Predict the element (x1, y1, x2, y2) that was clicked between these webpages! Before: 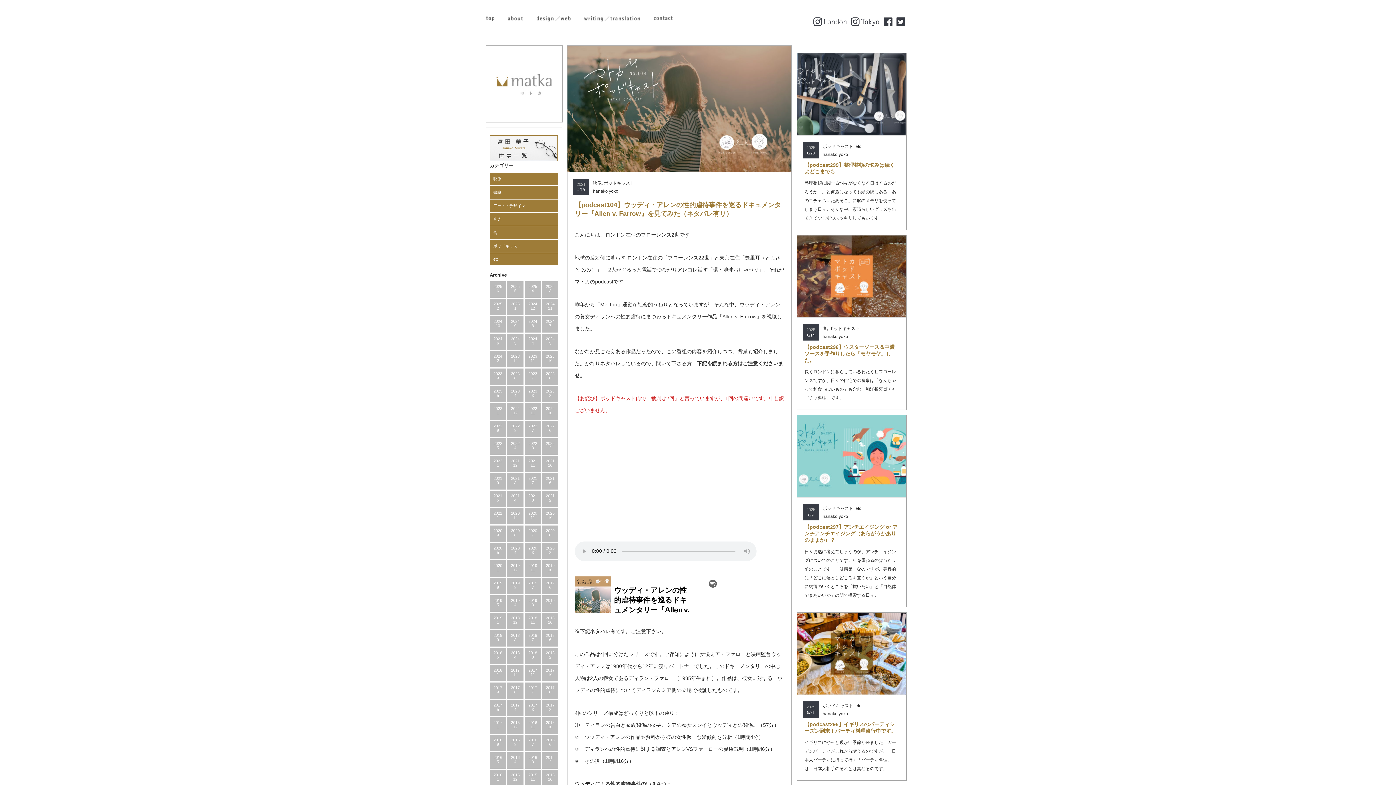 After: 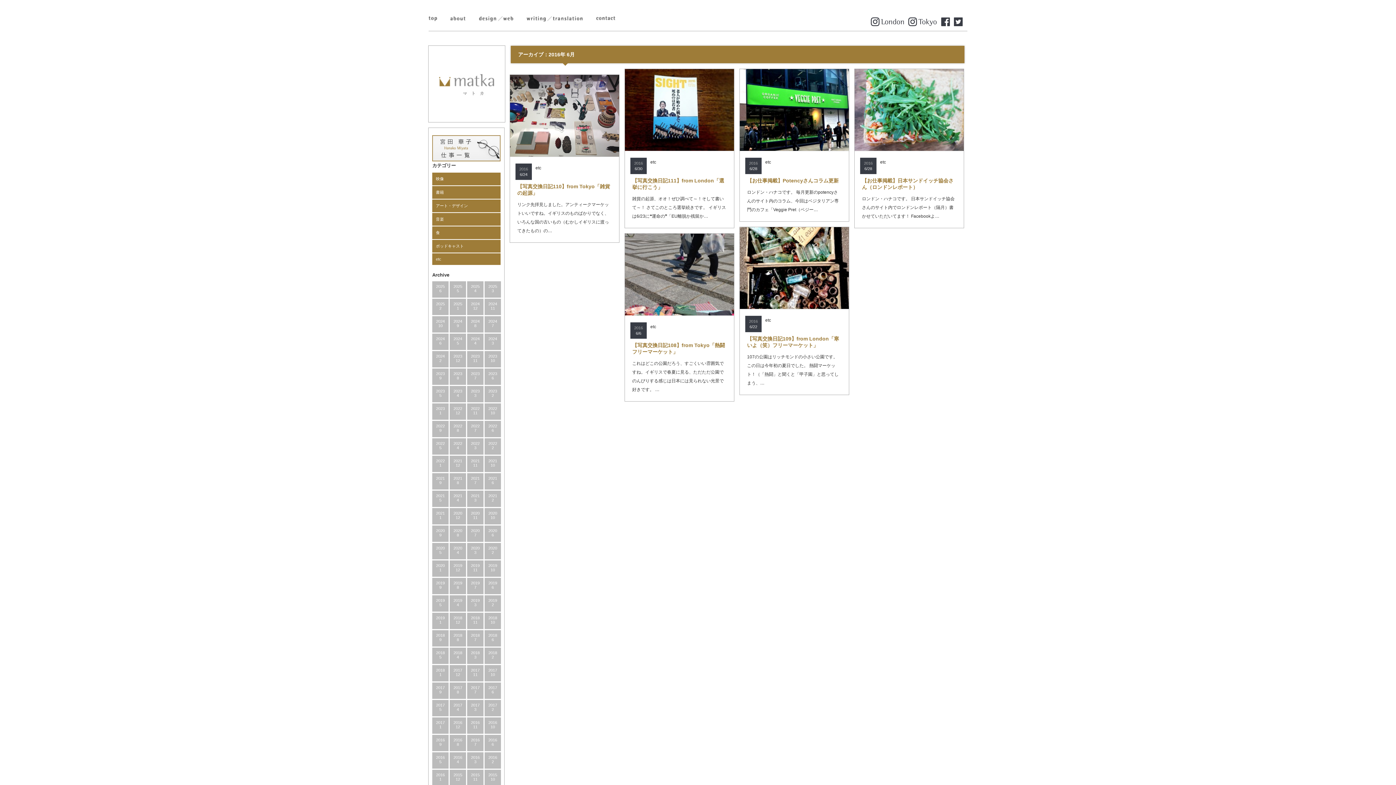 Action: bbox: (542, 735, 558, 751) label: 2016
6